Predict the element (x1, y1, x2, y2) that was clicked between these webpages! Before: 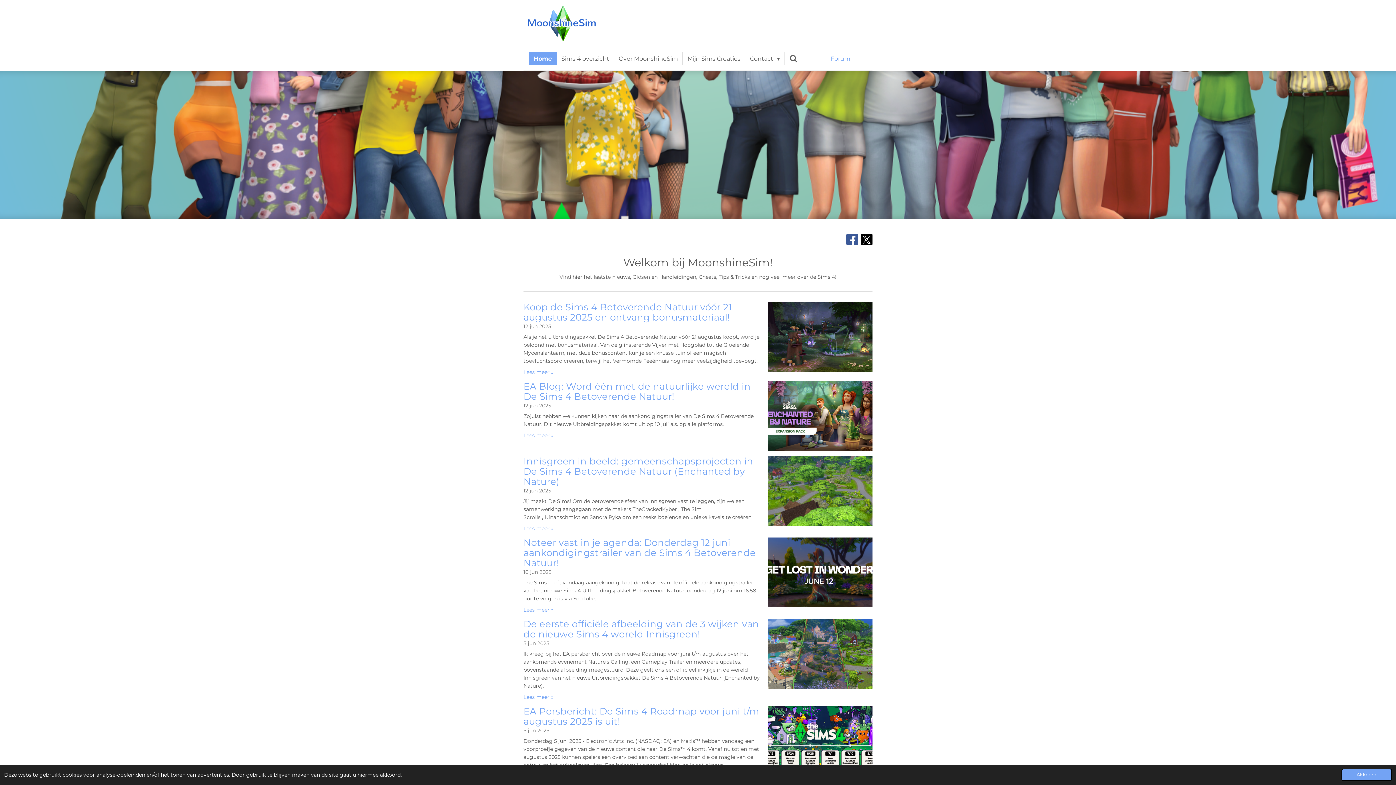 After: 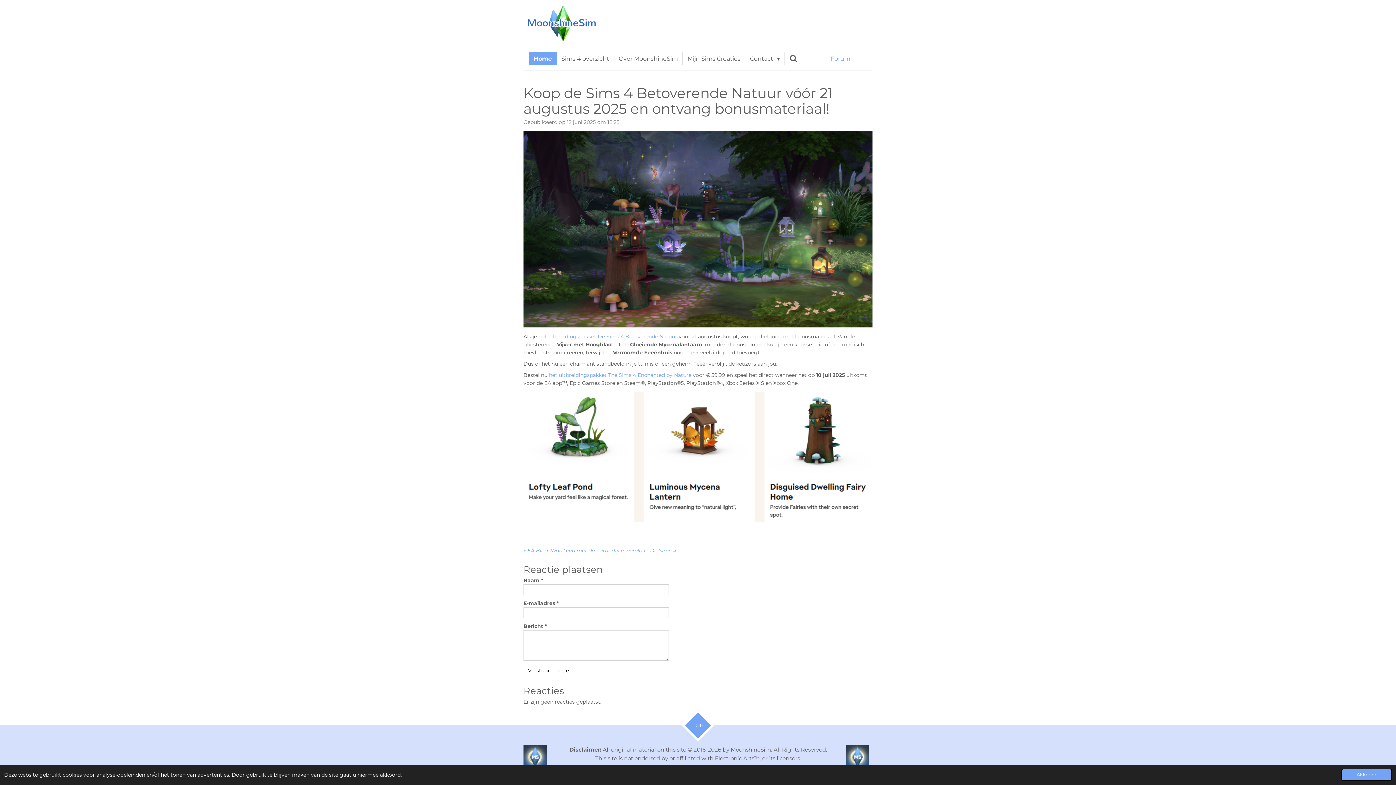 Action: bbox: (523, 368, 553, 376) label: Lees meer »